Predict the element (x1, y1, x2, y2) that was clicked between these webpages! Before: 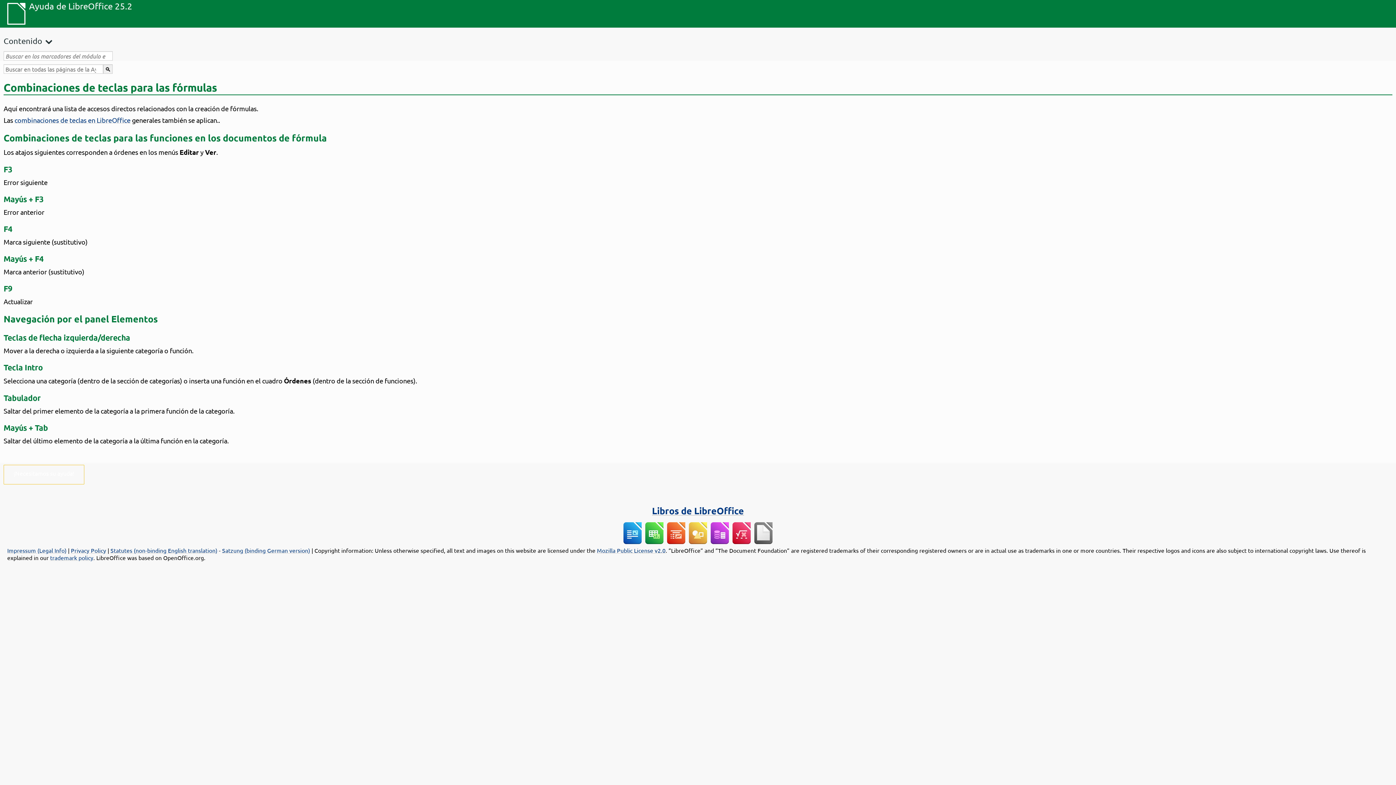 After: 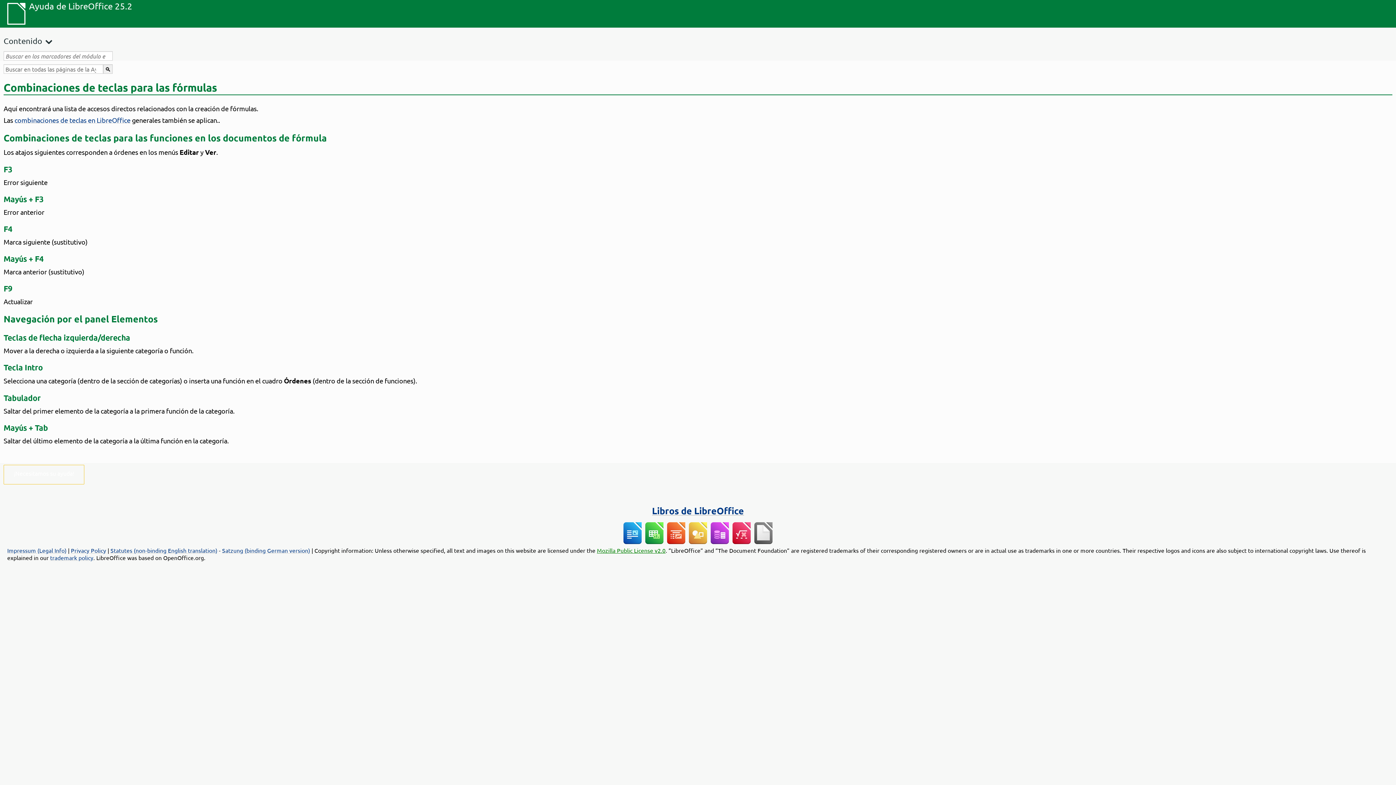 Action: bbox: (597, 546, 665, 554) label: Mozilla Public License v2.0